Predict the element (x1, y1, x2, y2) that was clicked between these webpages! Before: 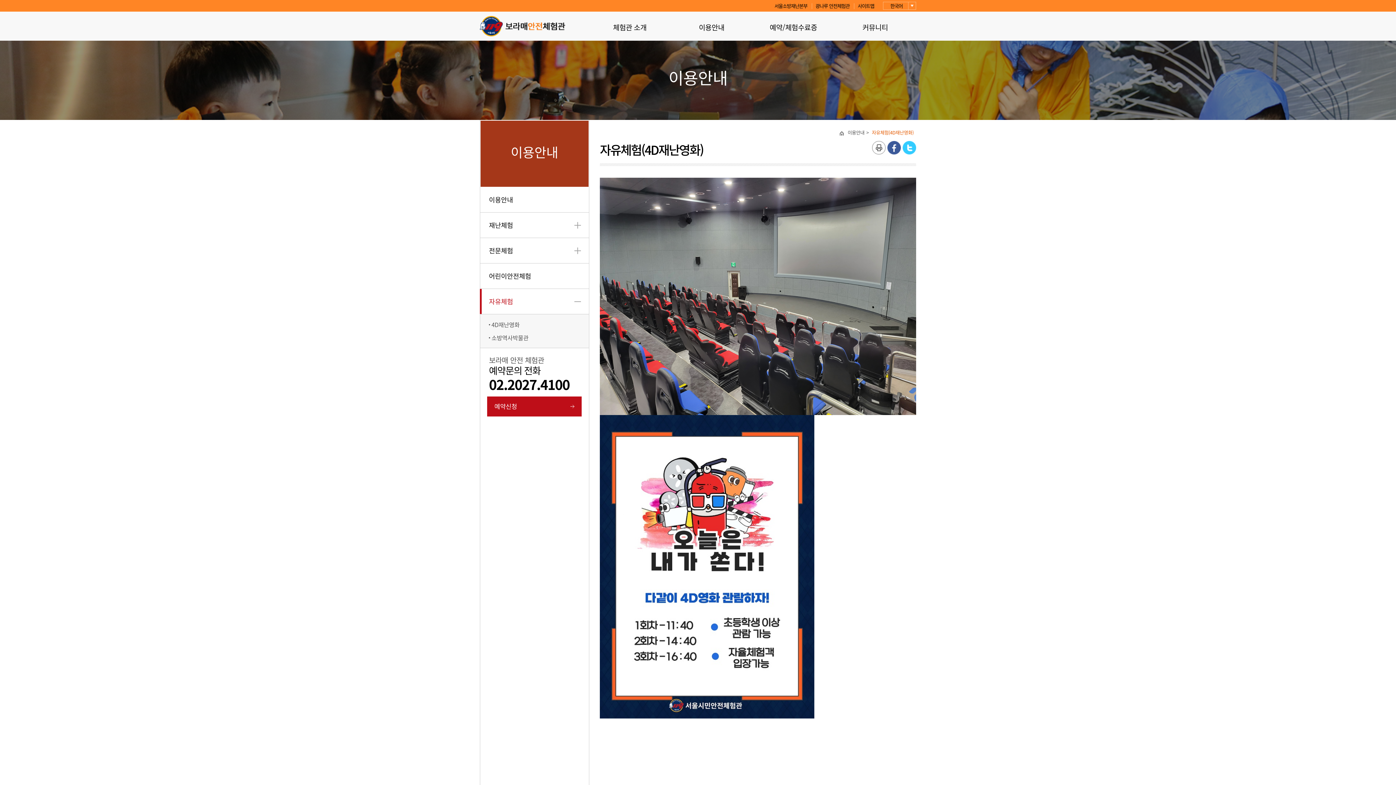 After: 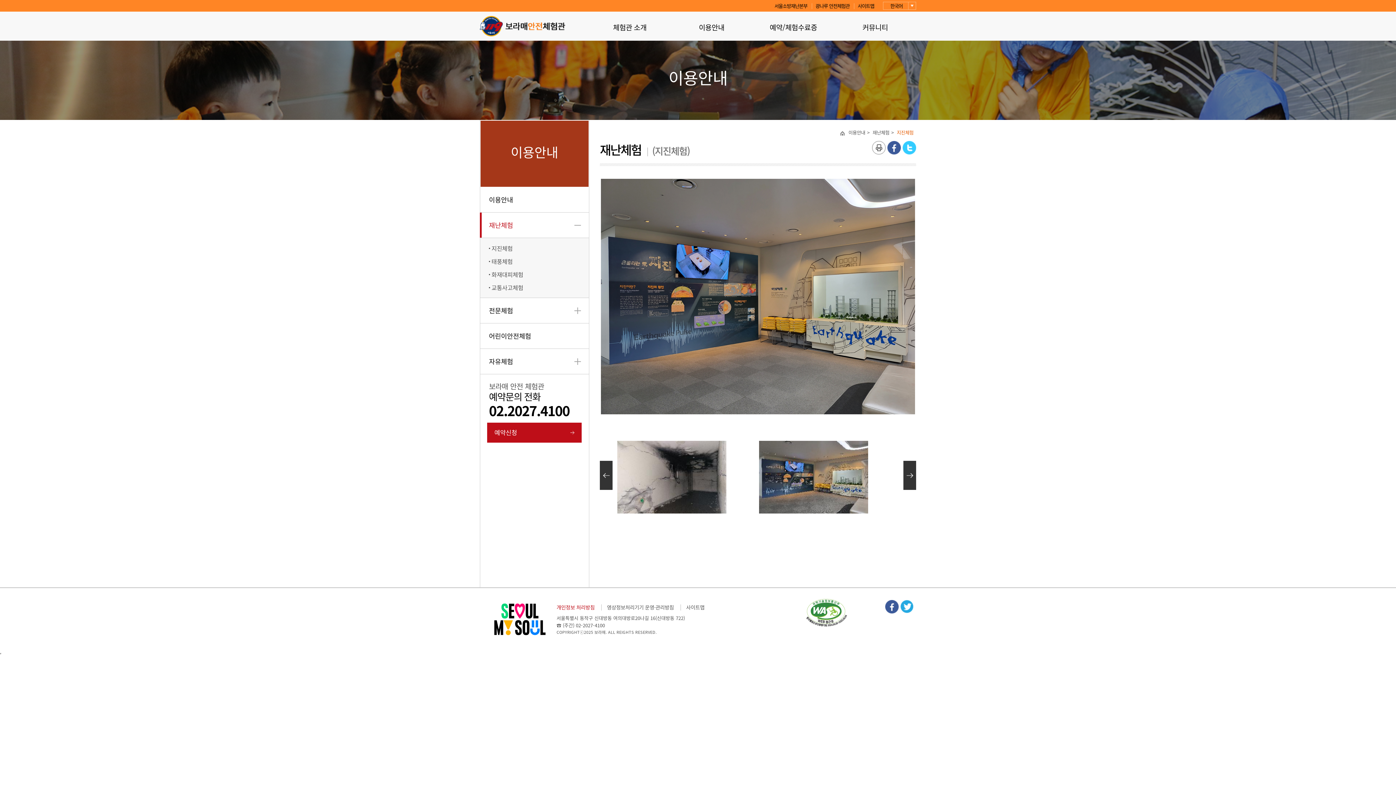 Action: bbox: (480, 212, 589, 238) label: 재난체험